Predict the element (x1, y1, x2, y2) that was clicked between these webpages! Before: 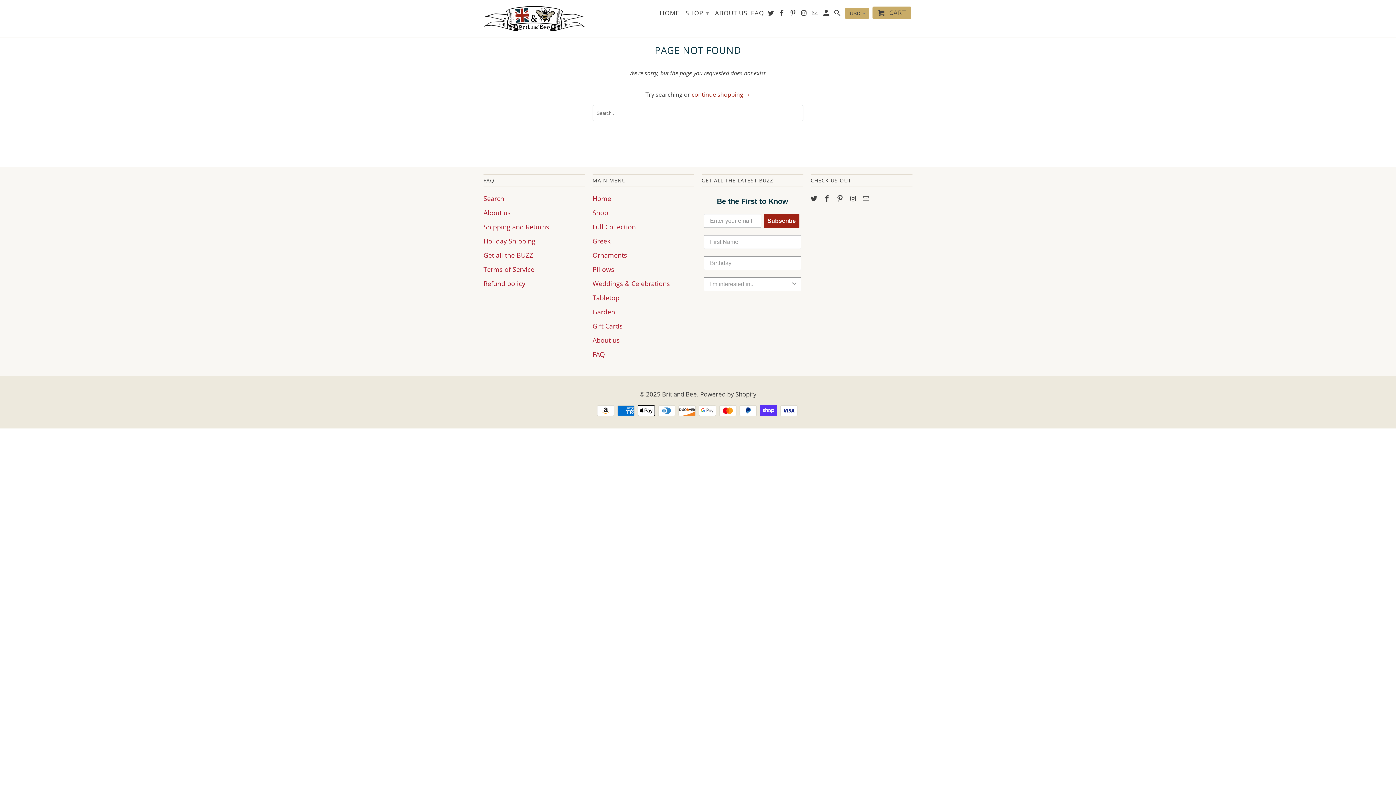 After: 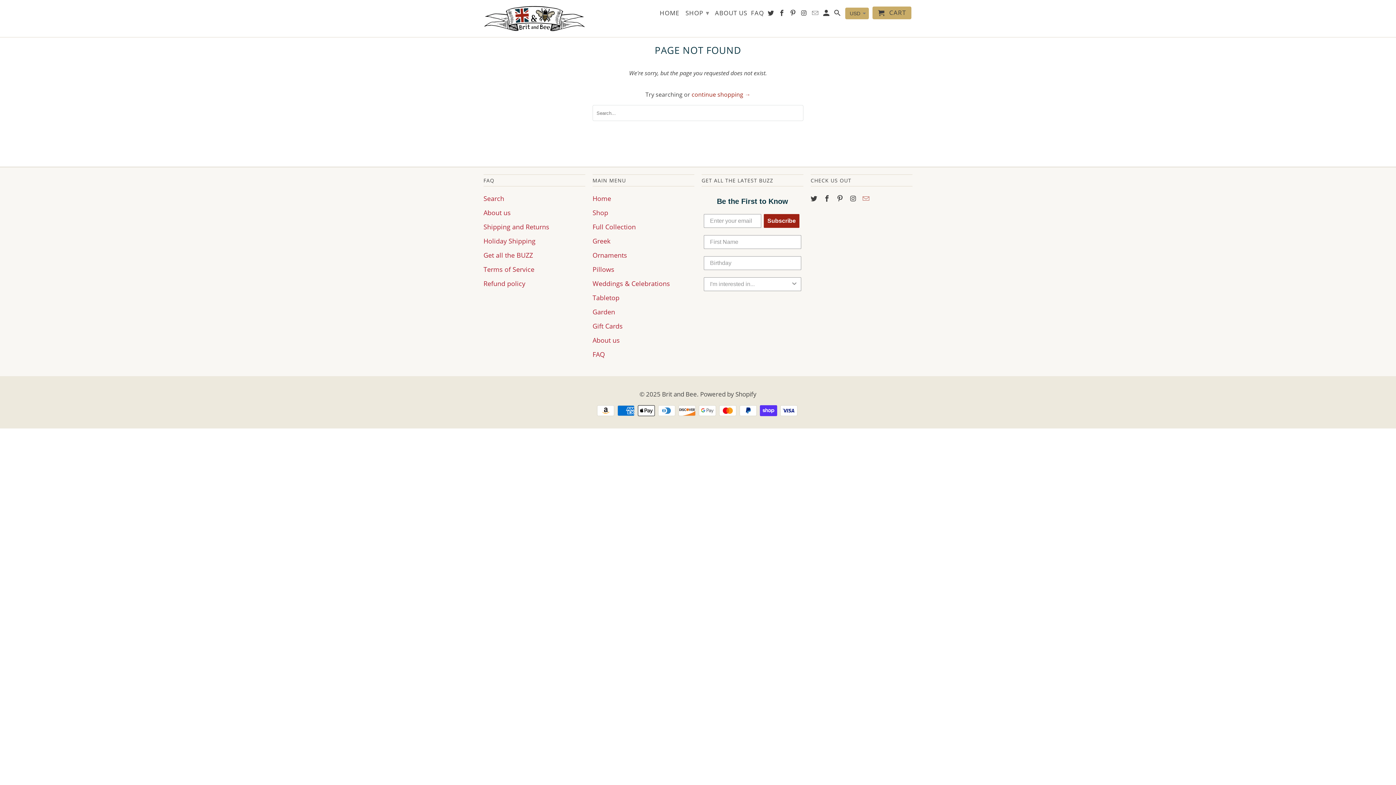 Action: bbox: (862, 194, 870, 202)